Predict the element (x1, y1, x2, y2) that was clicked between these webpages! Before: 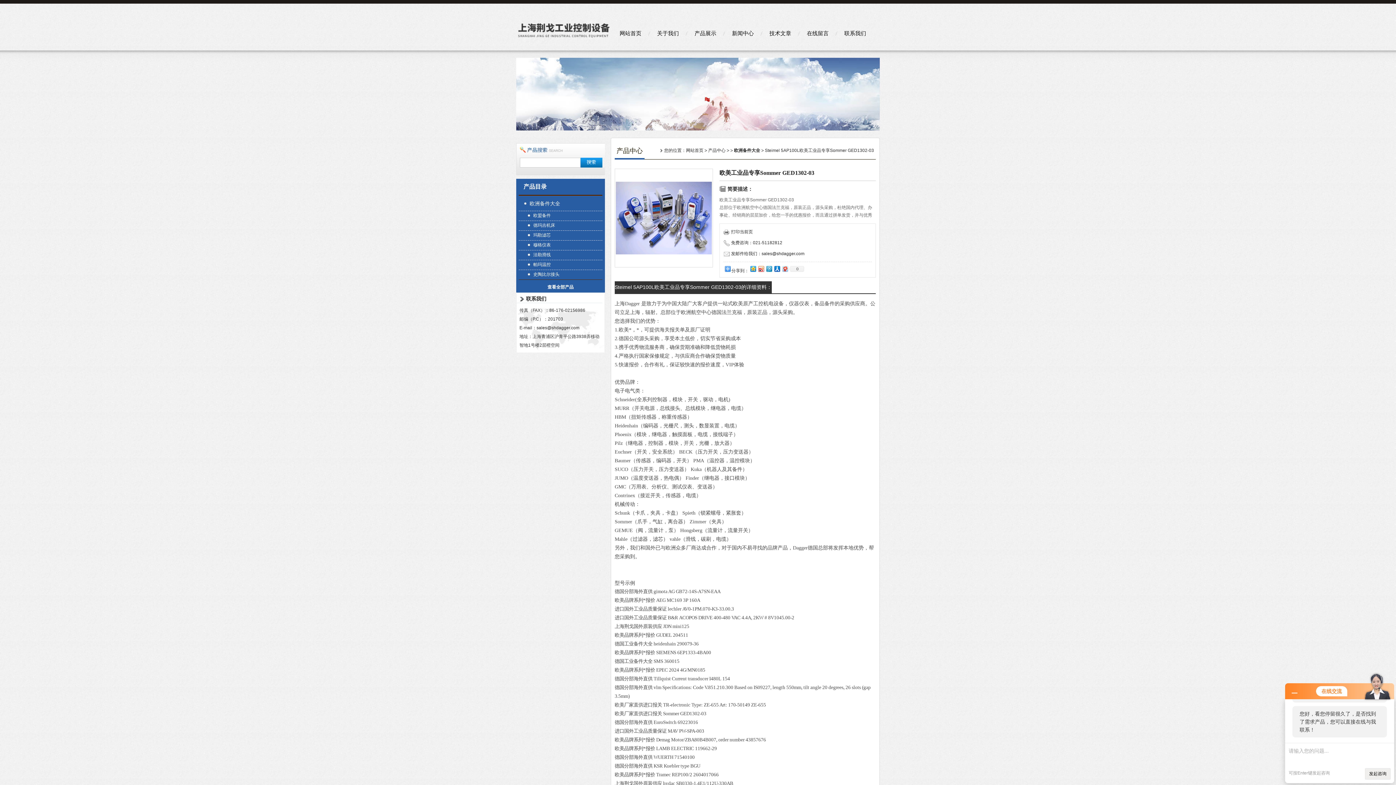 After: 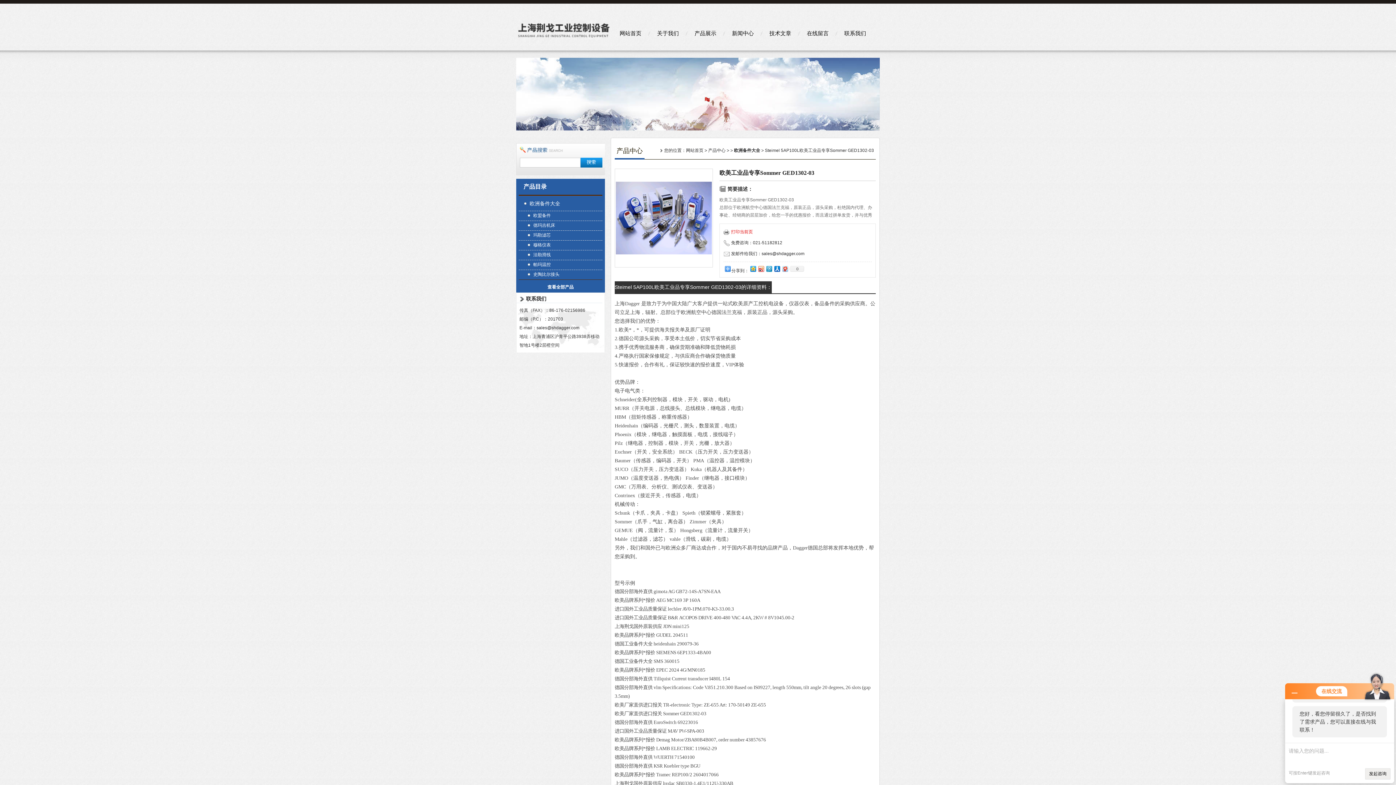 Action: label: 打印当前页 bbox: (723, 229, 753, 234)